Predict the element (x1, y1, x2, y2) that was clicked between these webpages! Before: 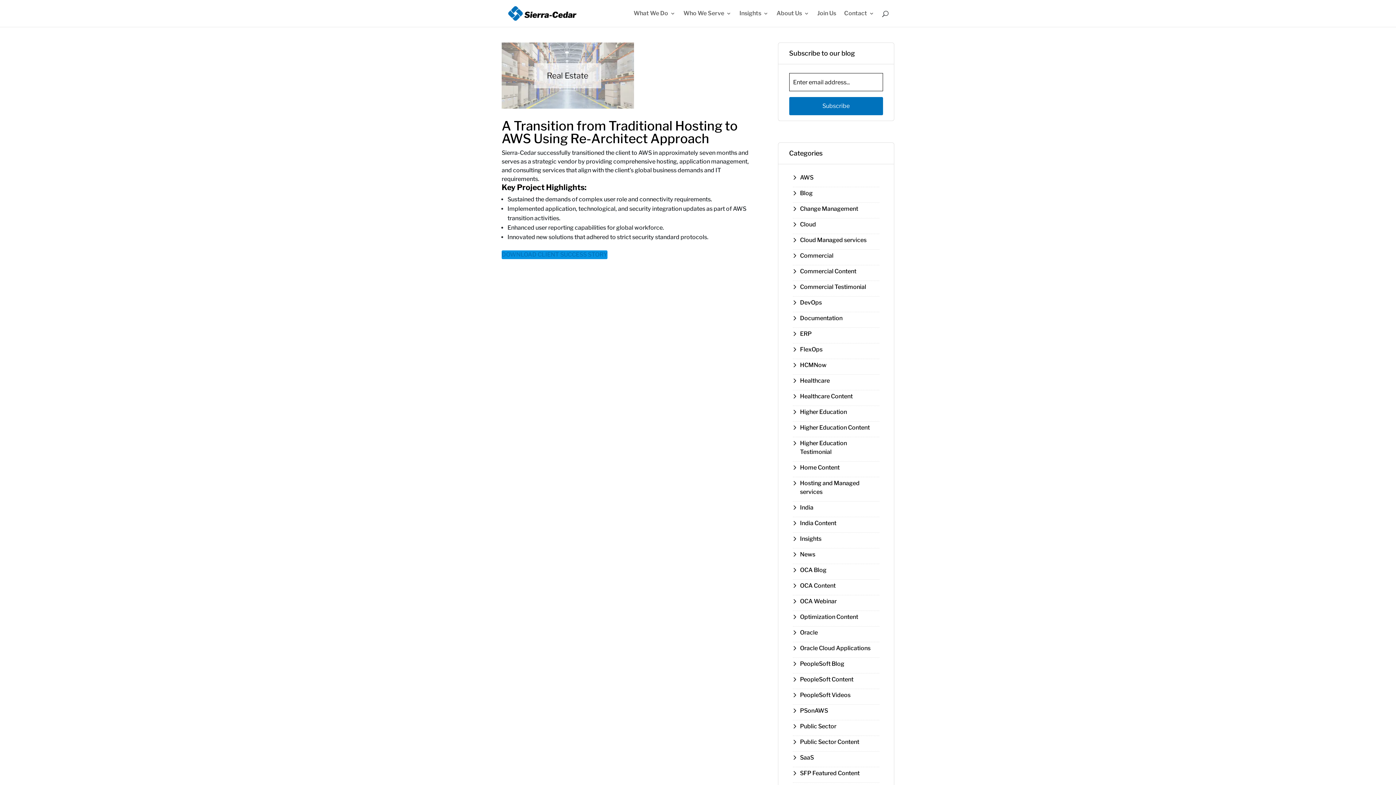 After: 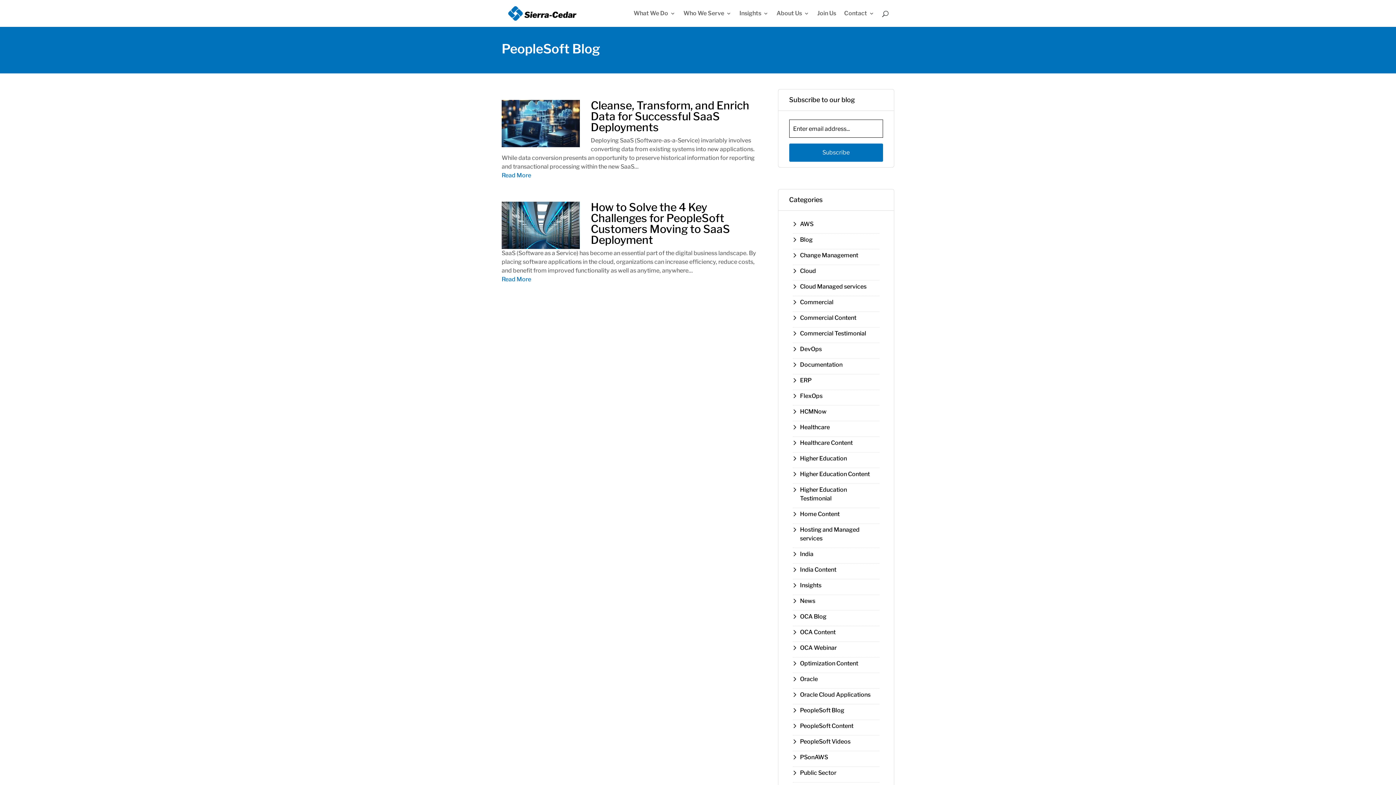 Action: bbox: (800, 660, 844, 667) label: PeopleSoft Blog